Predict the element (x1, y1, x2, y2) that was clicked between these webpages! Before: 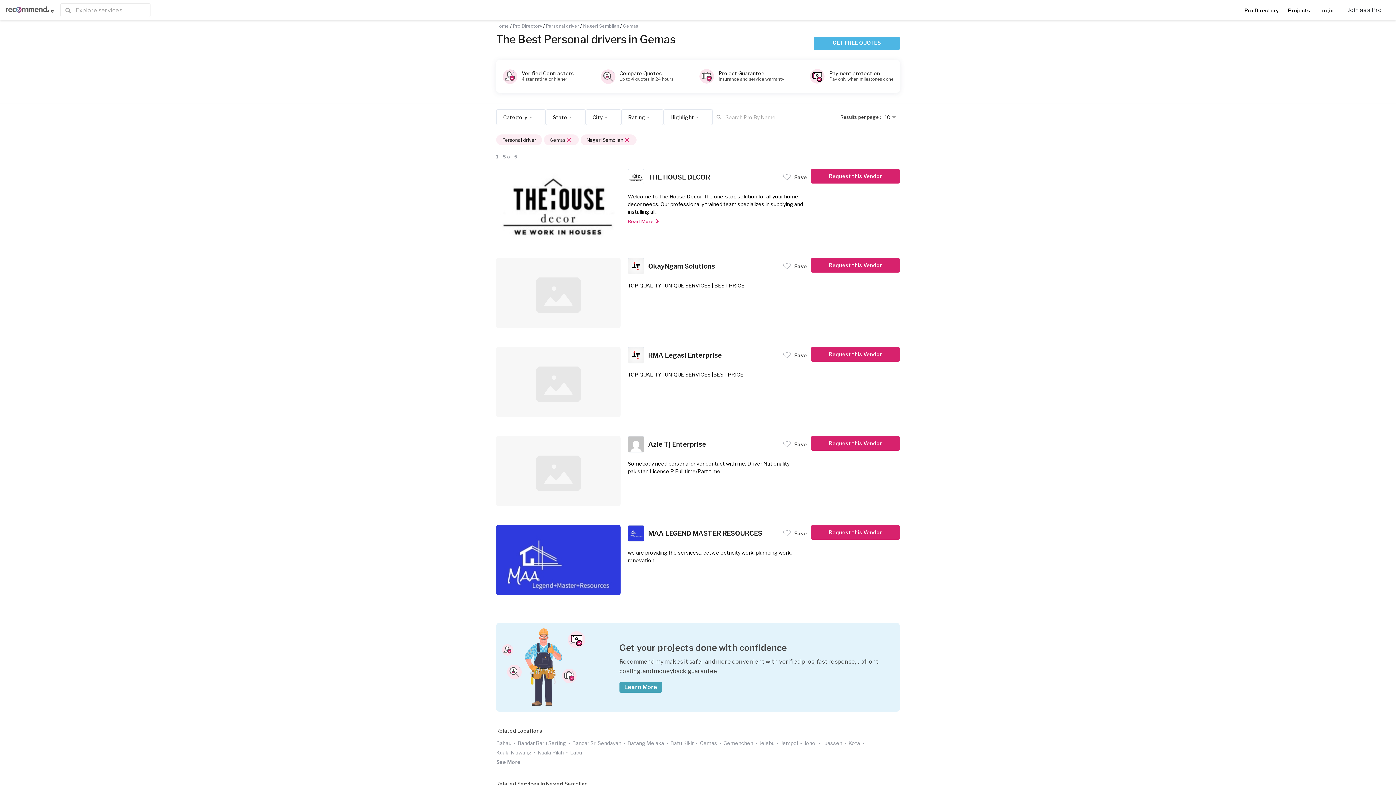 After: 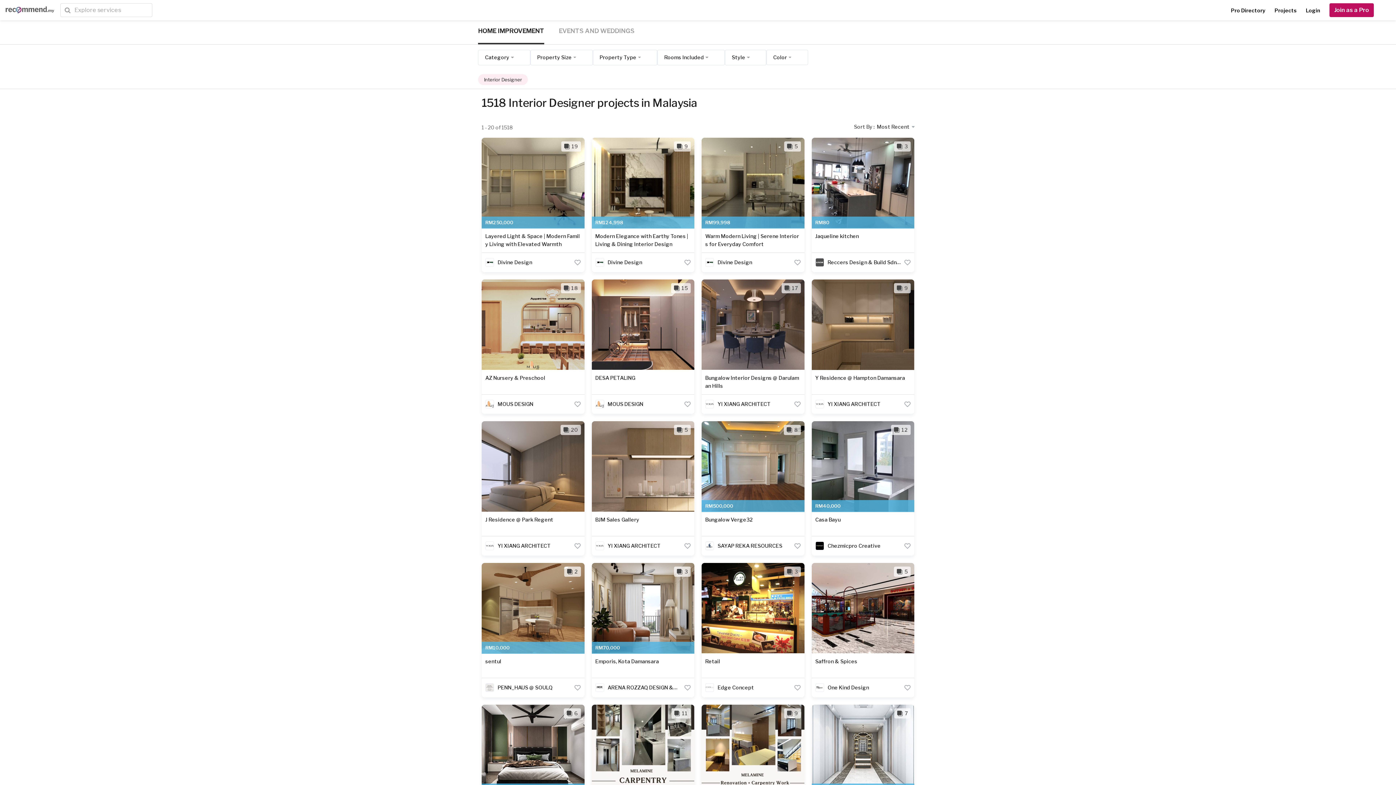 Action: bbox: (1288, 7, 1310, 13) label: Projects